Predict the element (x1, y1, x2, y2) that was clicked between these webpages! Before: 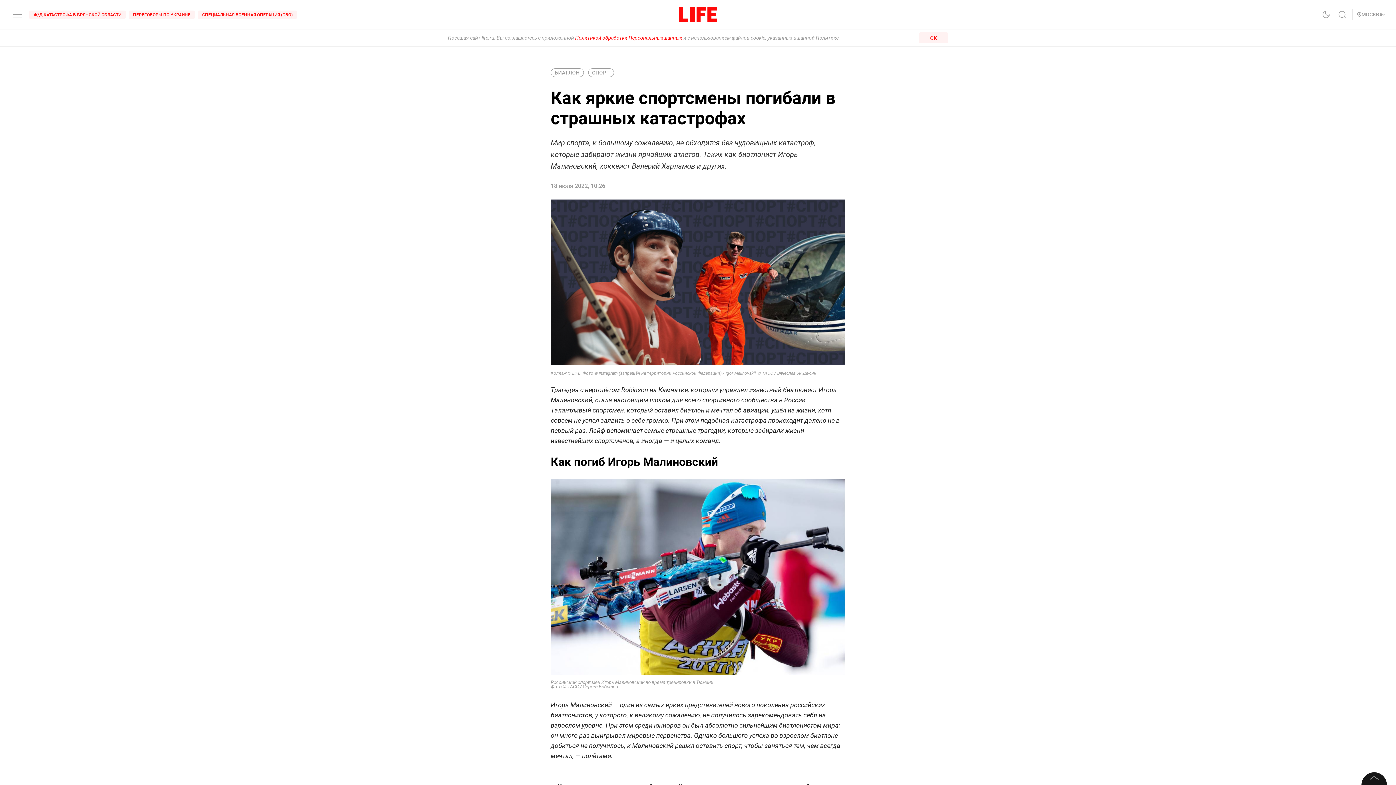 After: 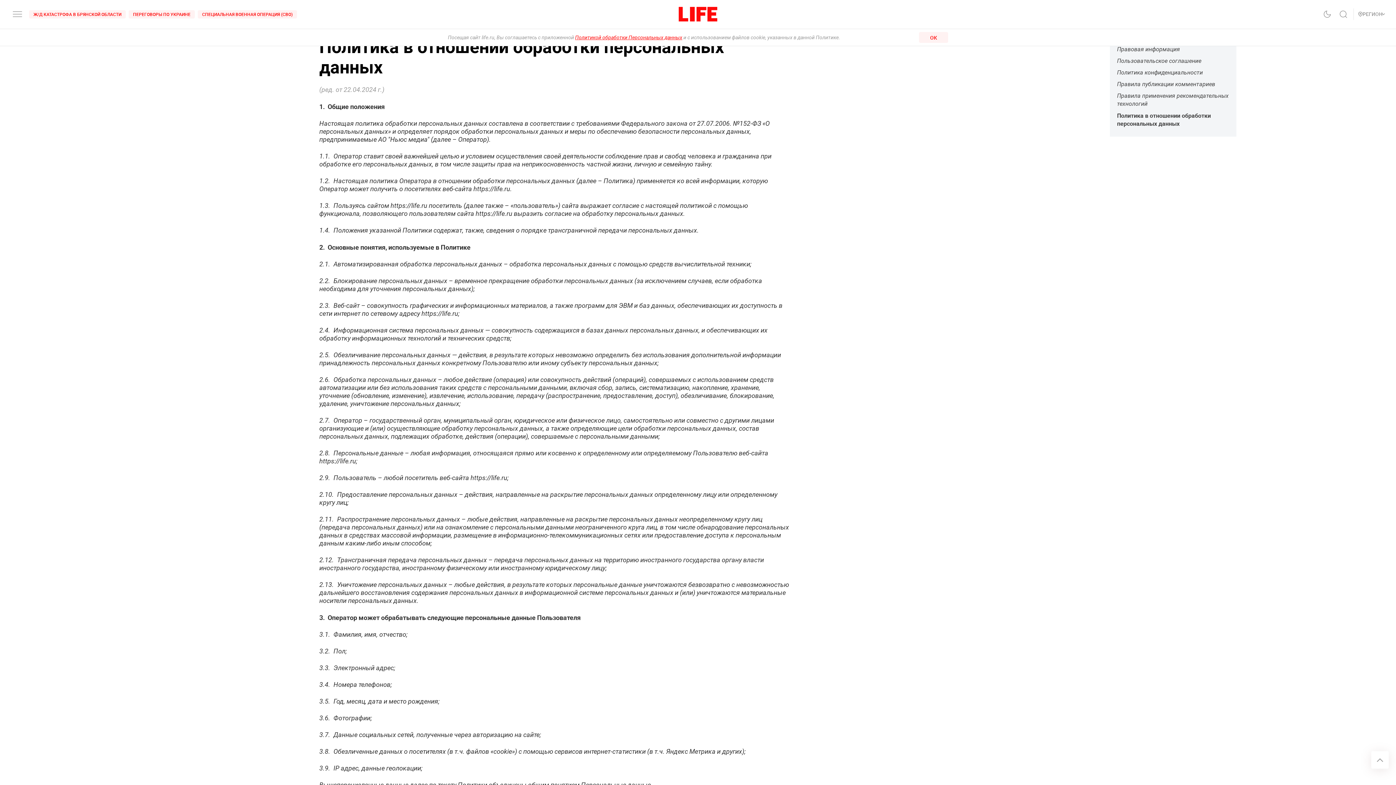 Action: bbox: (575, 34, 682, 40) label: Политикой обработки Персональных данных